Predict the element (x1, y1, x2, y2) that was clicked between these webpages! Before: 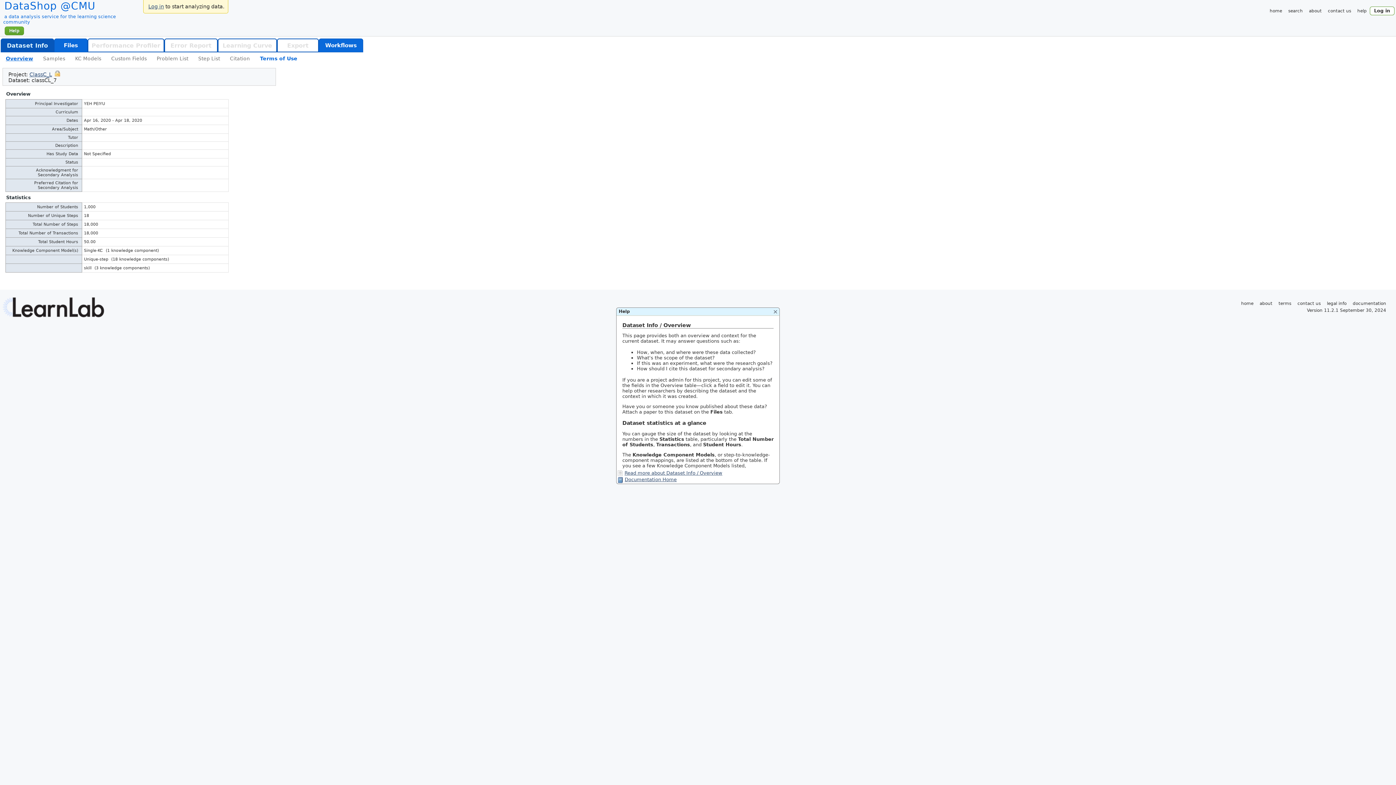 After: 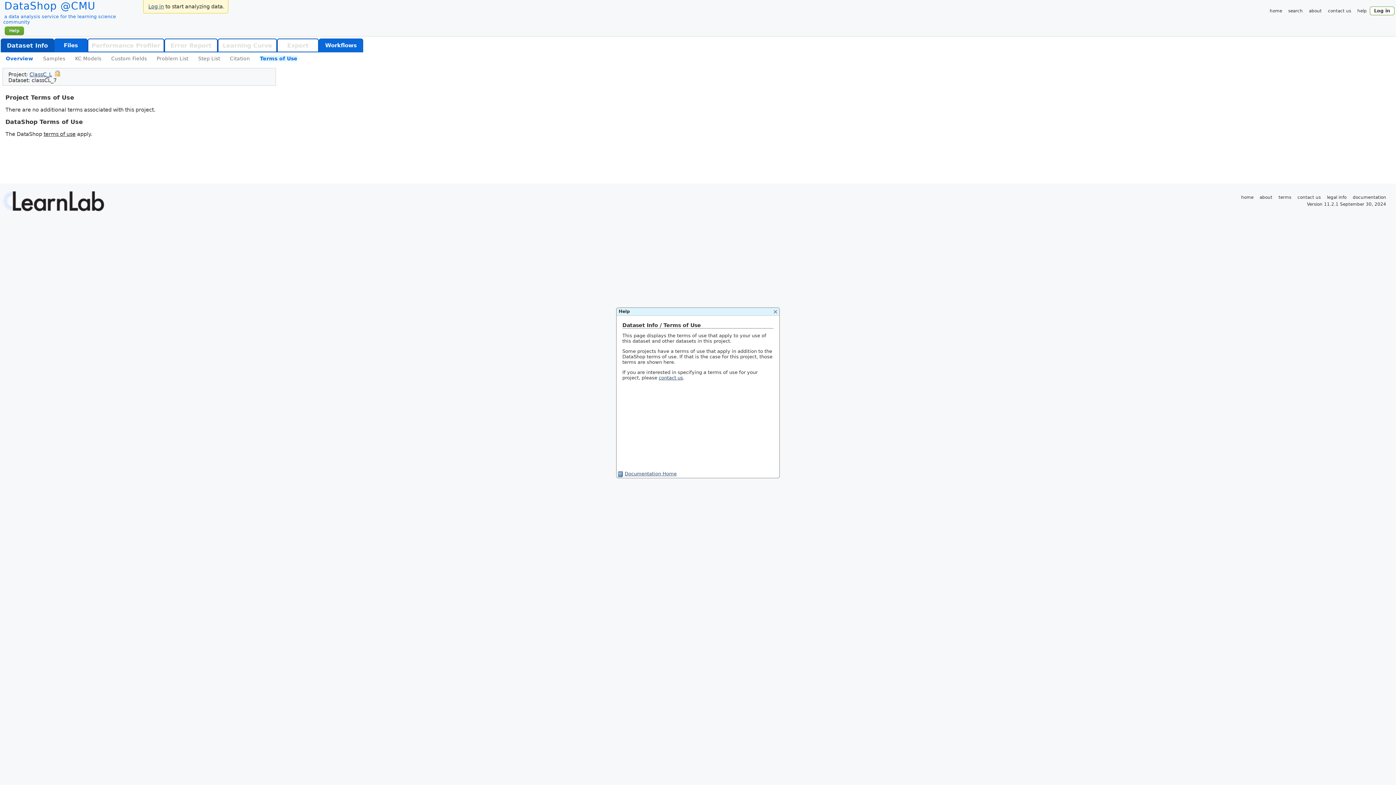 Action: label: Terms of Use bbox: (260, 55, 297, 61)